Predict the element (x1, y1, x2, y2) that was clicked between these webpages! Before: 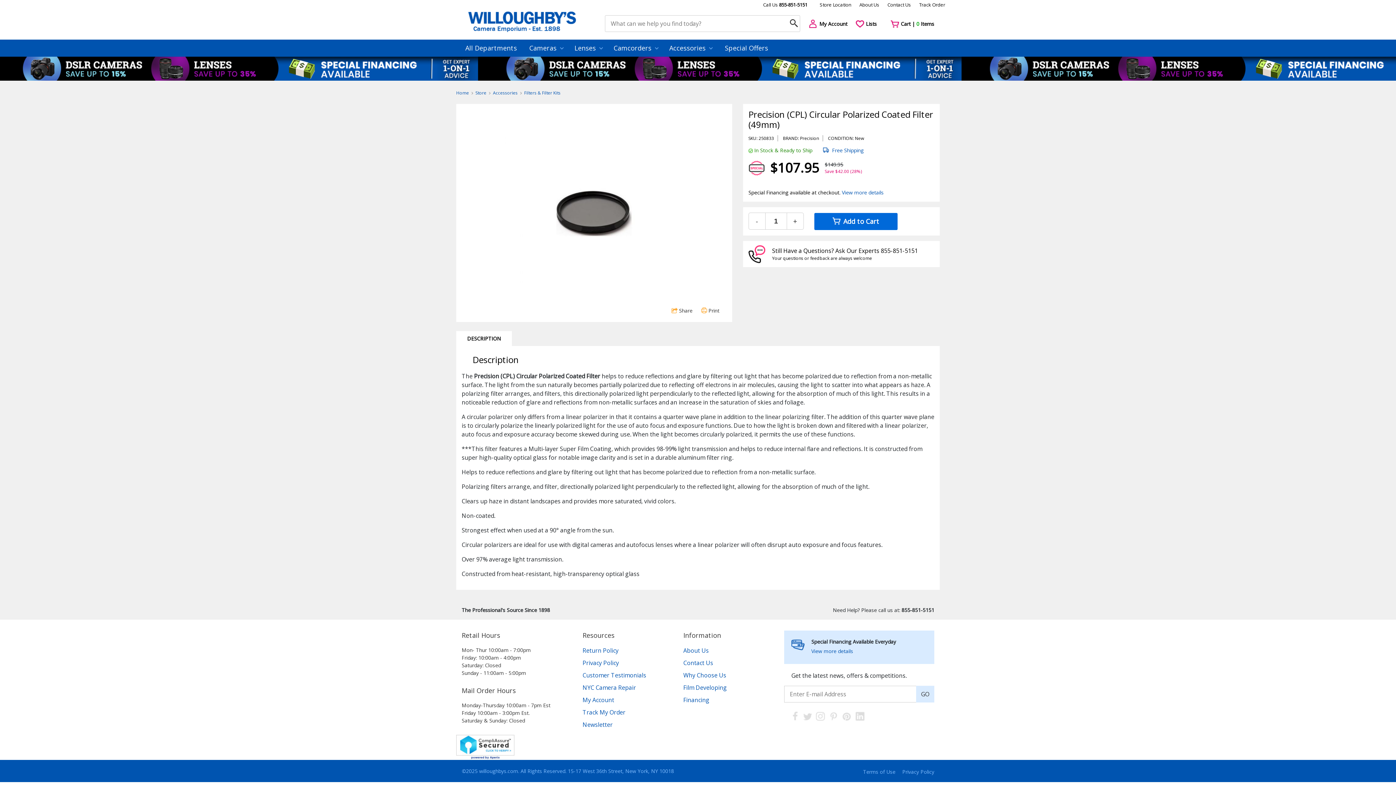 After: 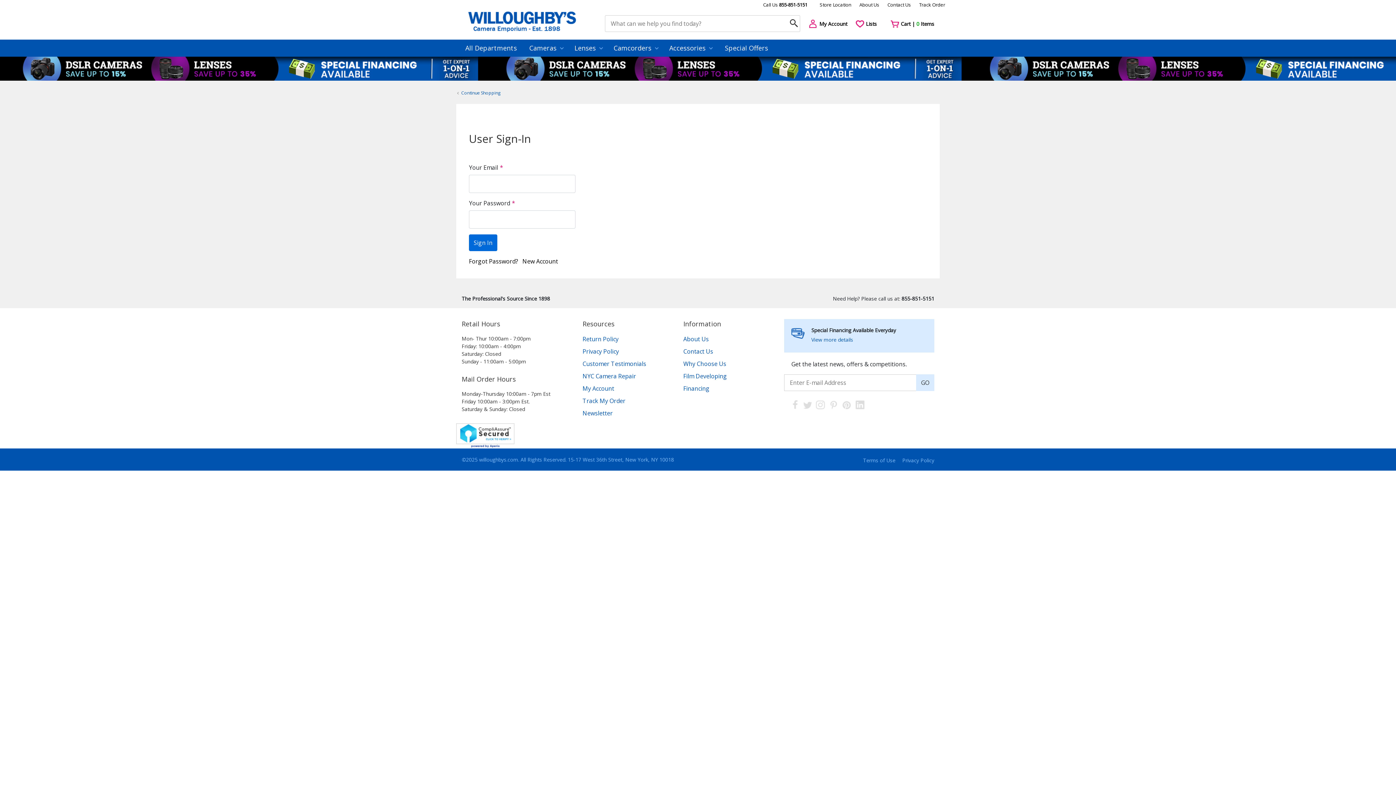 Action: label: My Account bbox: (582, 696, 614, 704)